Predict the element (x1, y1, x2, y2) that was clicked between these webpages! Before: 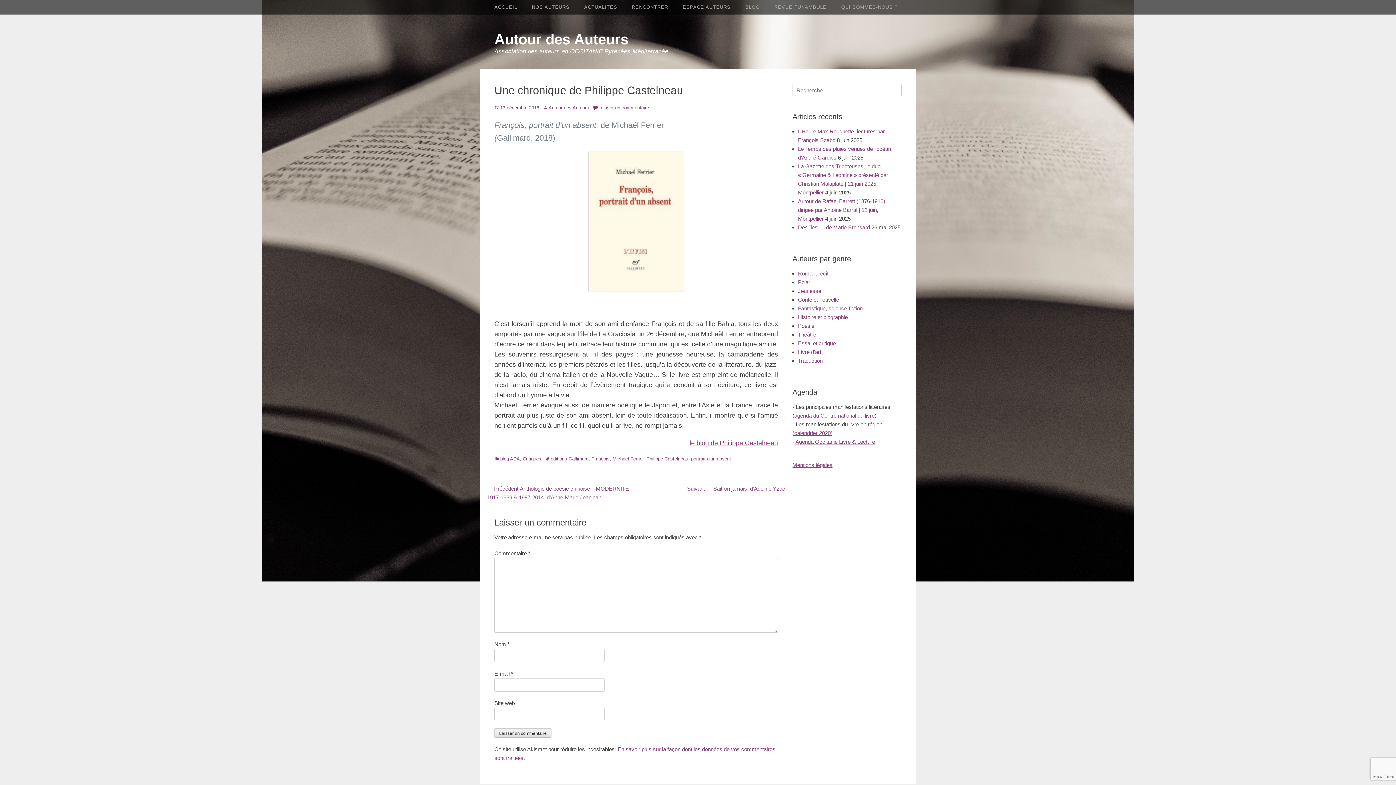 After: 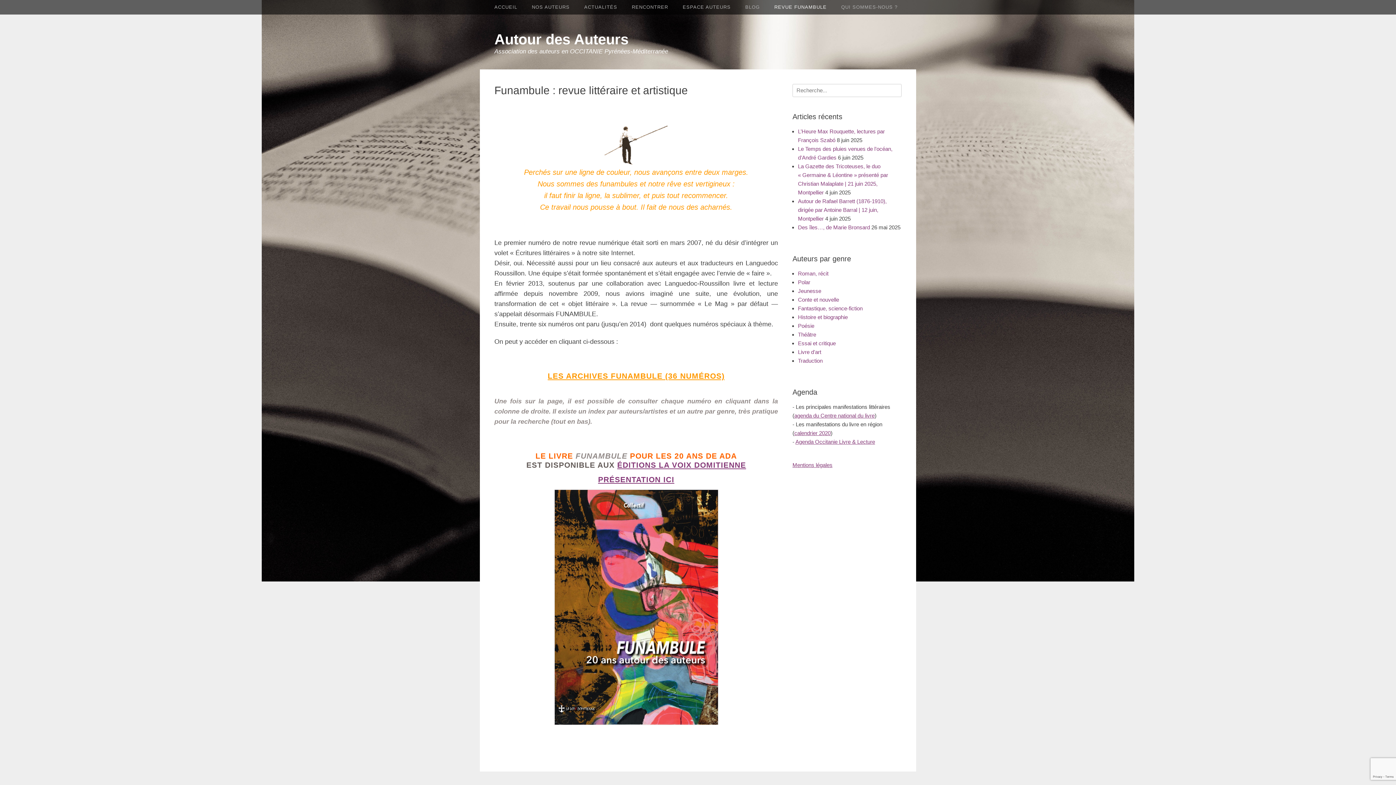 Action: bbox: (767, 0, 834, 14) label: REVUE FUNAMBULE